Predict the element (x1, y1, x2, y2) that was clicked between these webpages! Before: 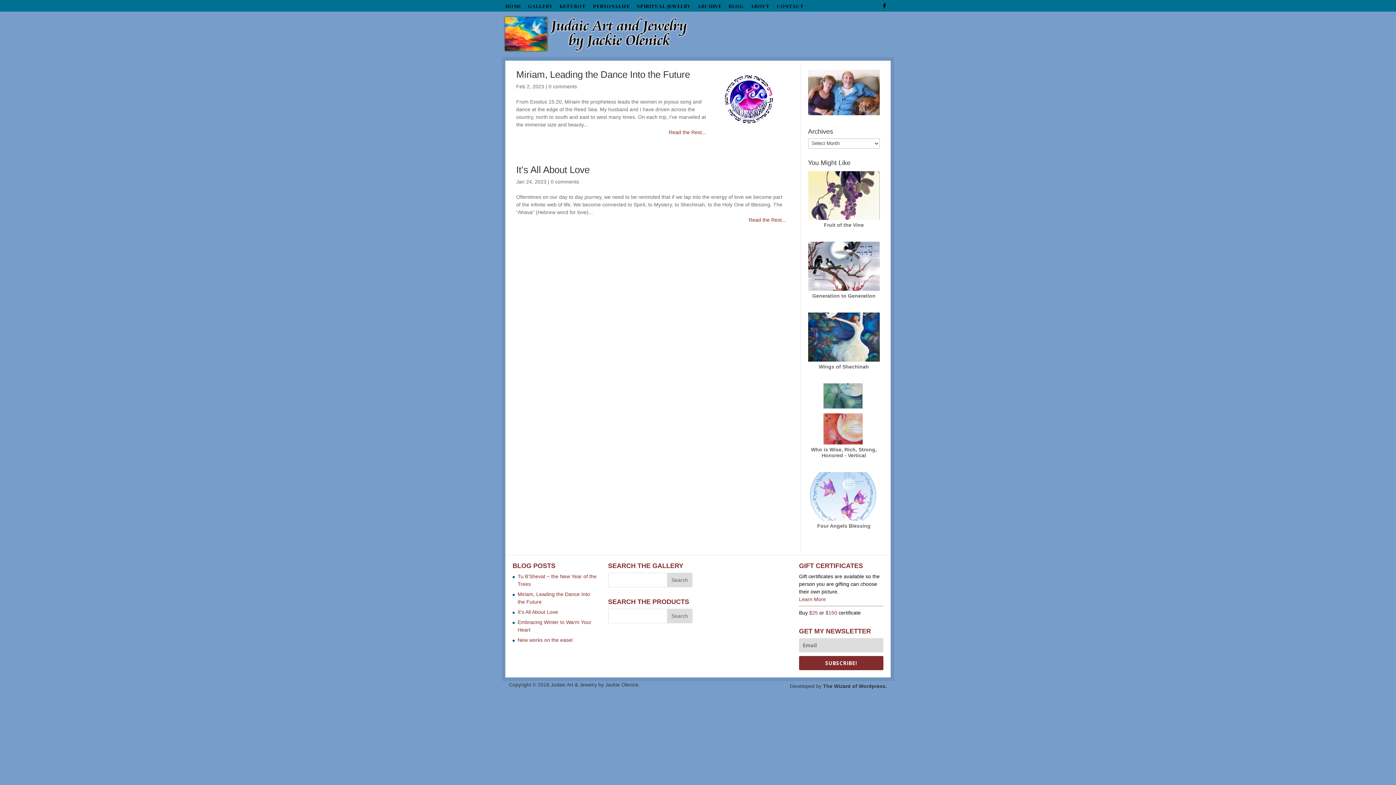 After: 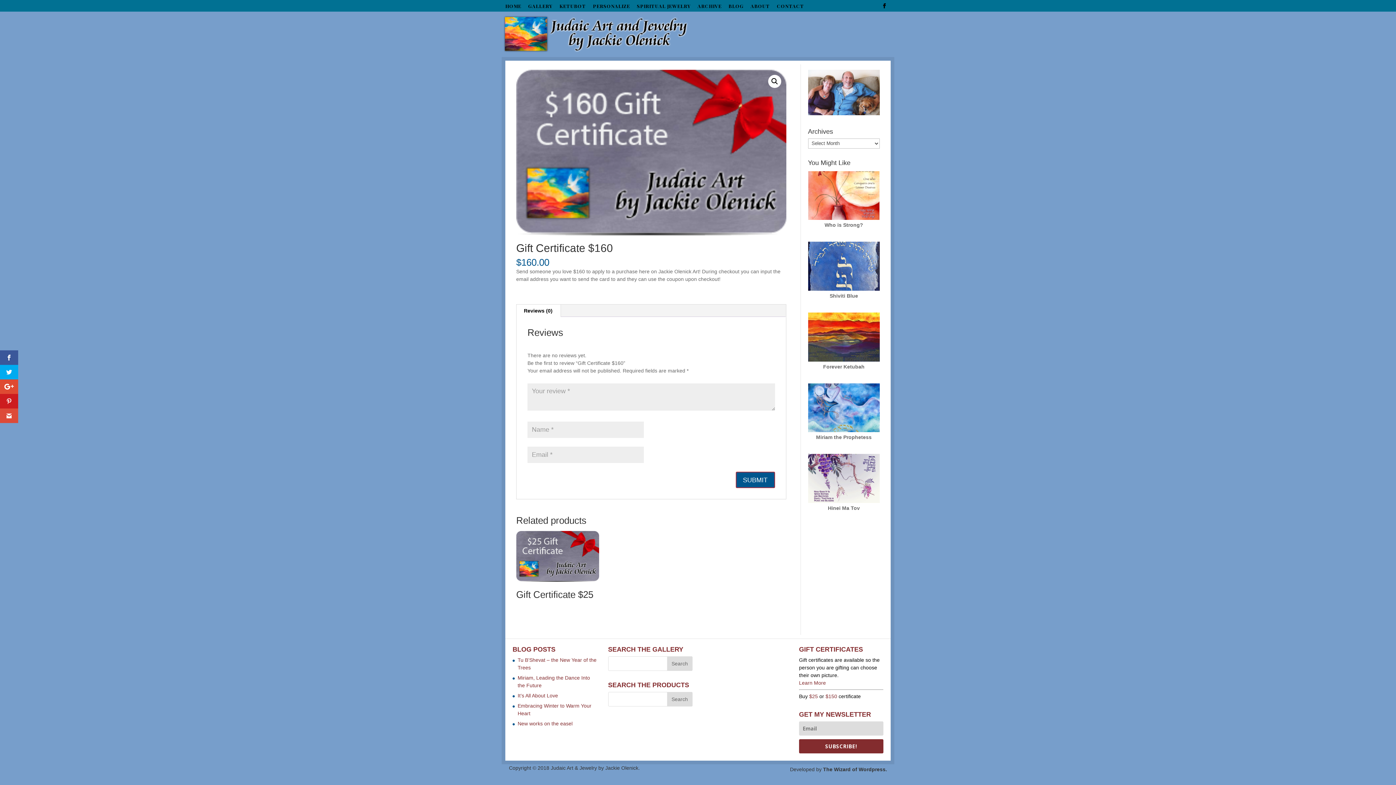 Action: bbox: (825, 610, 837, 616) label: $150